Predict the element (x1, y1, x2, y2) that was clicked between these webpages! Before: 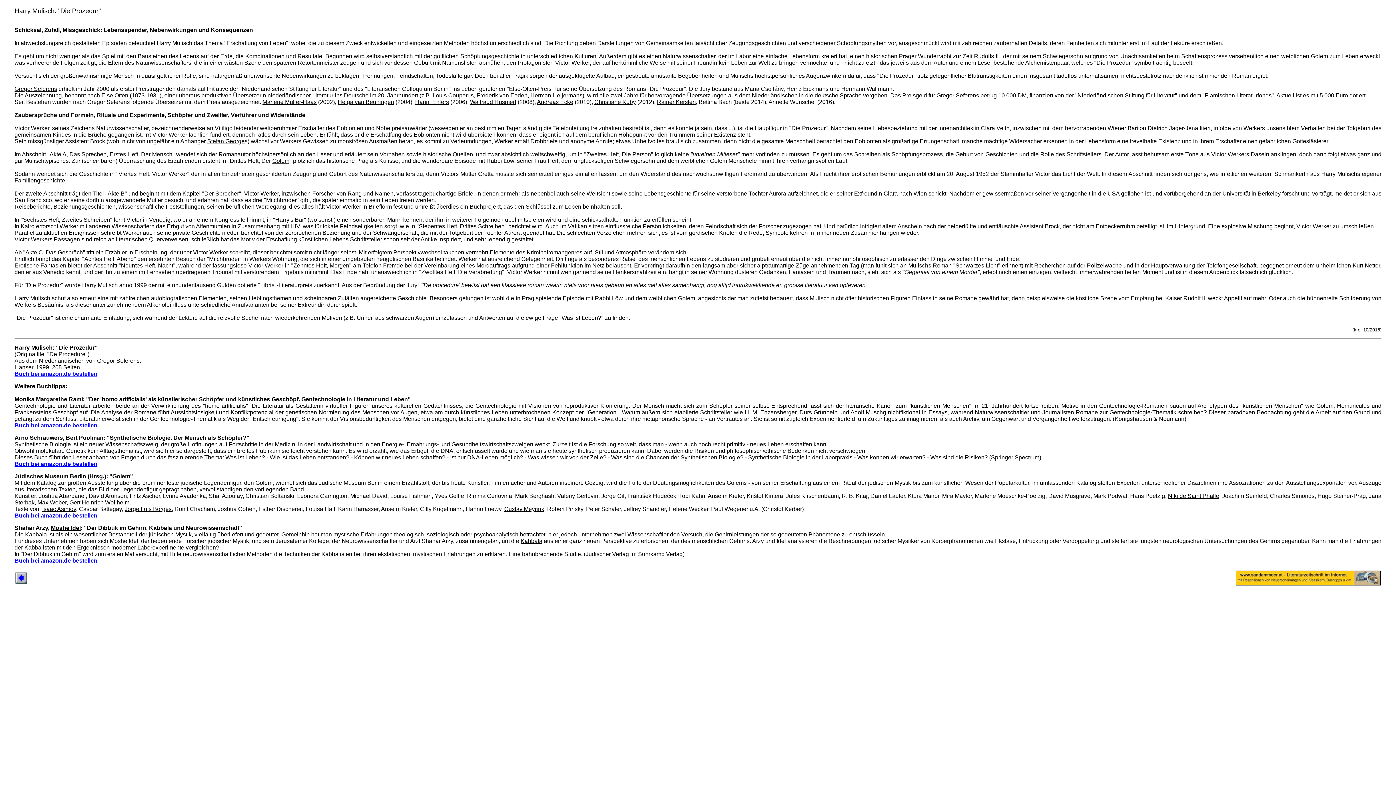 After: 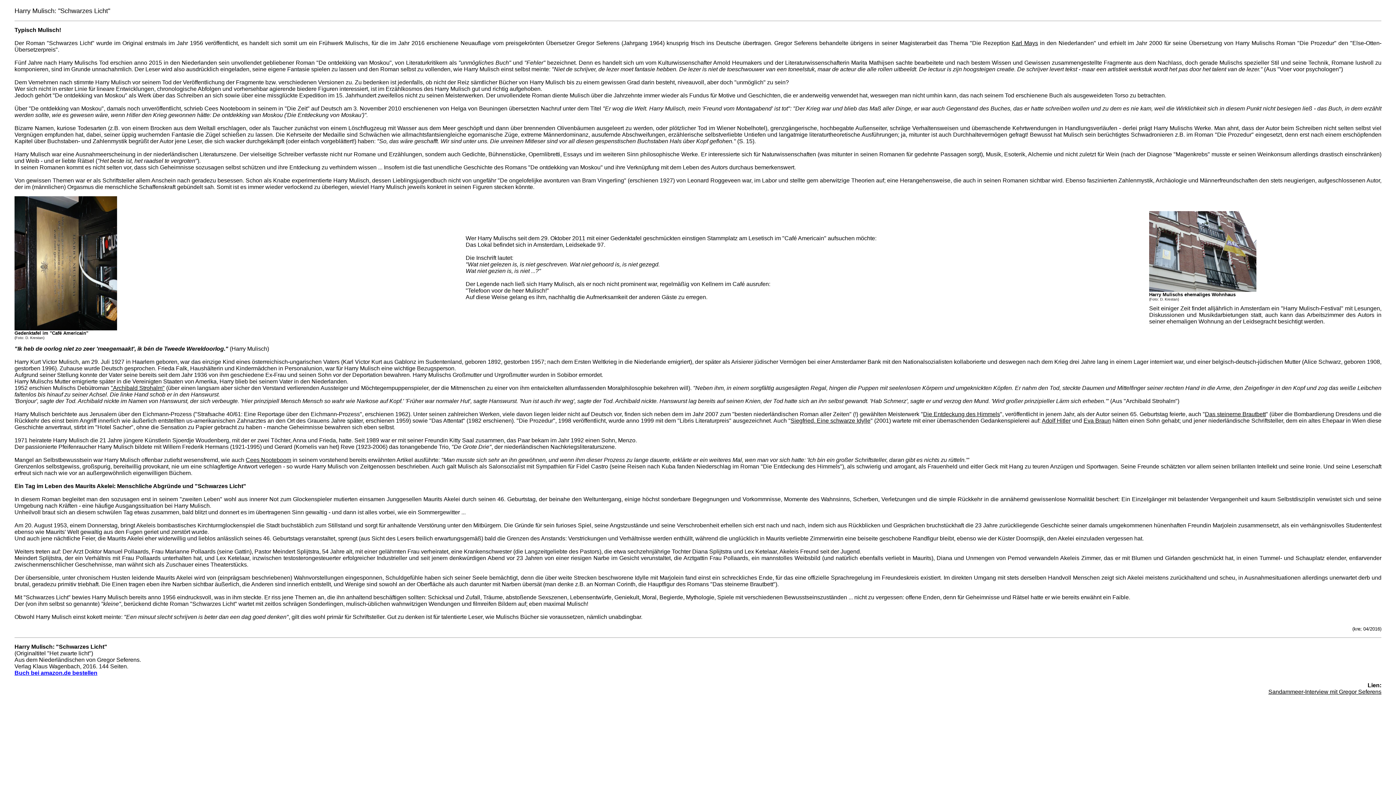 Action: bbox: (955, 262, 998, 268) label: Schwarzes Licht